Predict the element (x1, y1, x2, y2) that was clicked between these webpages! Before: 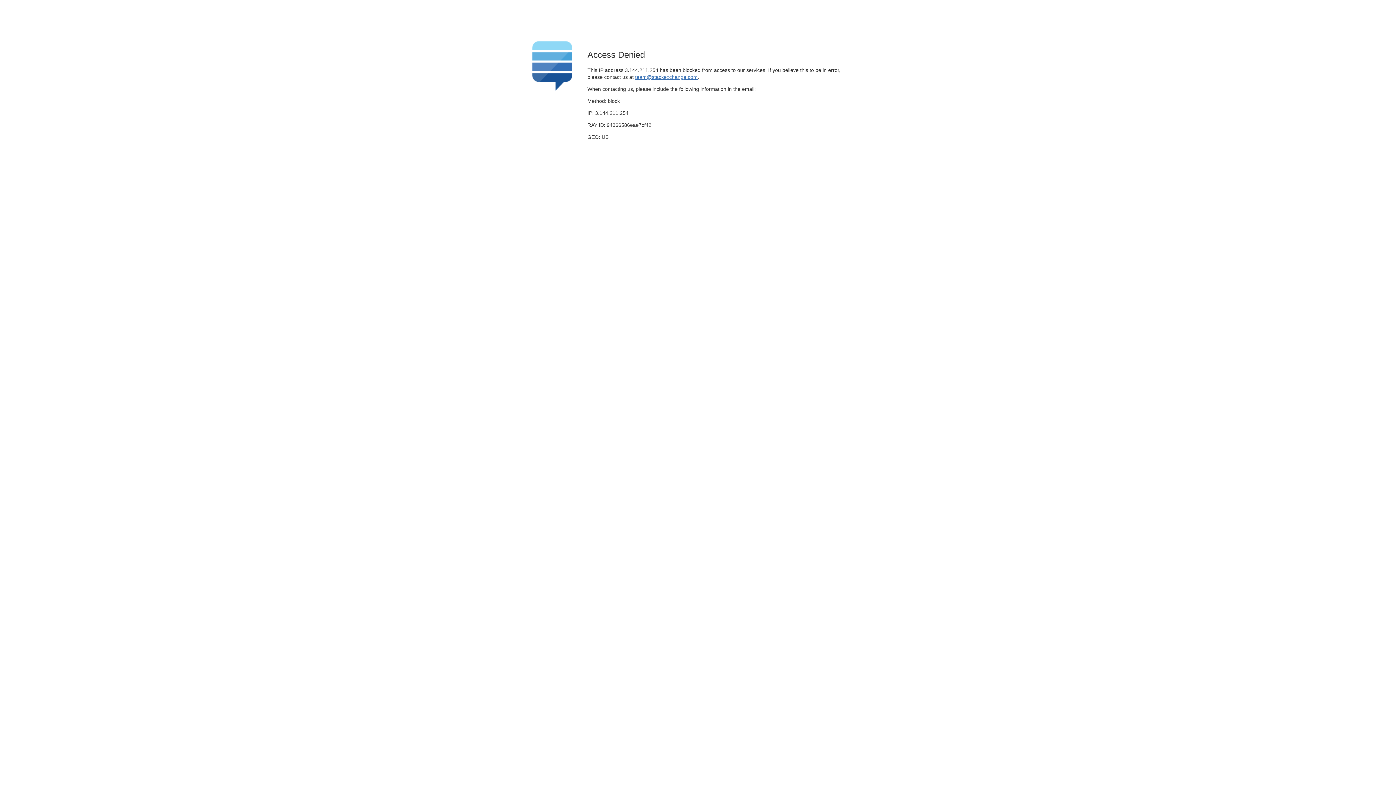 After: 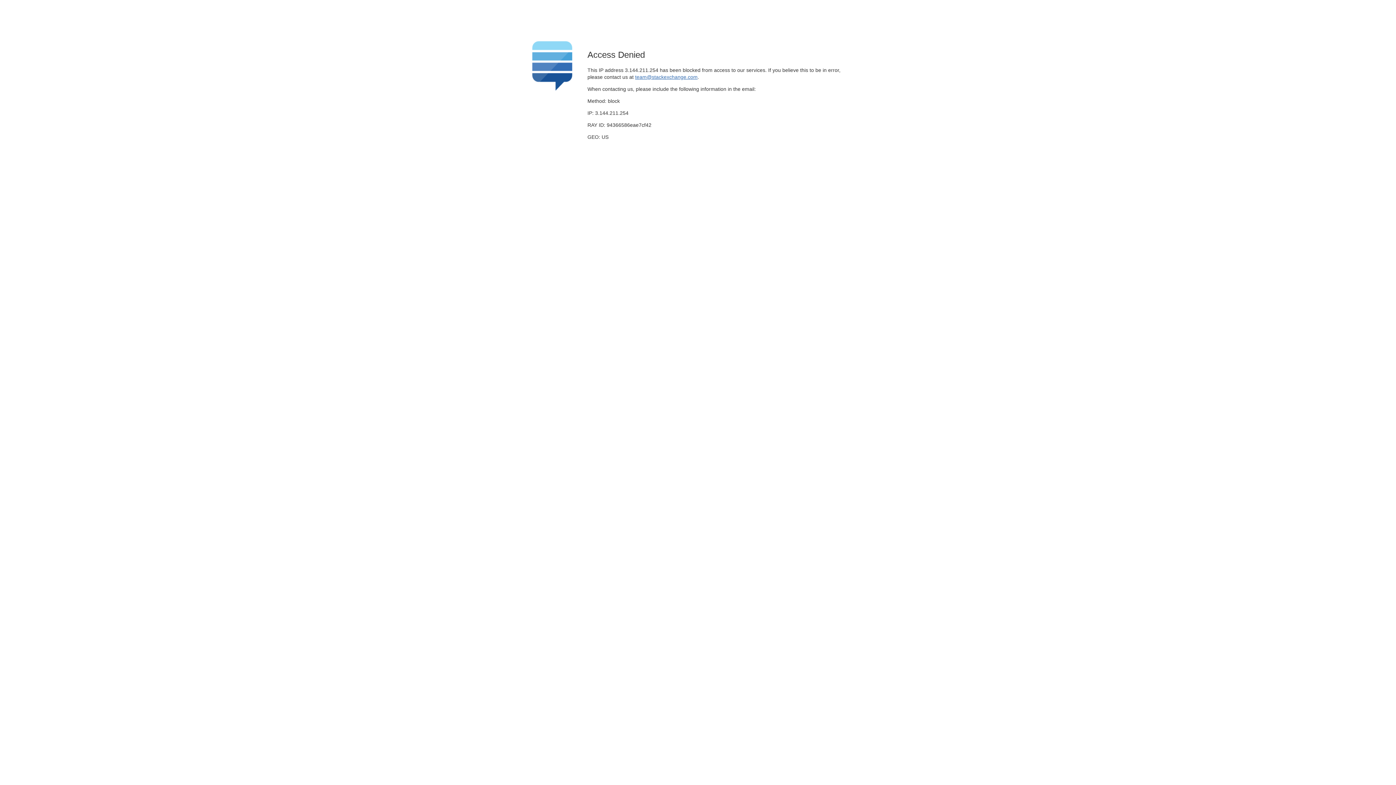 Action: bbox: (635, 74, 697, 79) label: team@stackexchange.com